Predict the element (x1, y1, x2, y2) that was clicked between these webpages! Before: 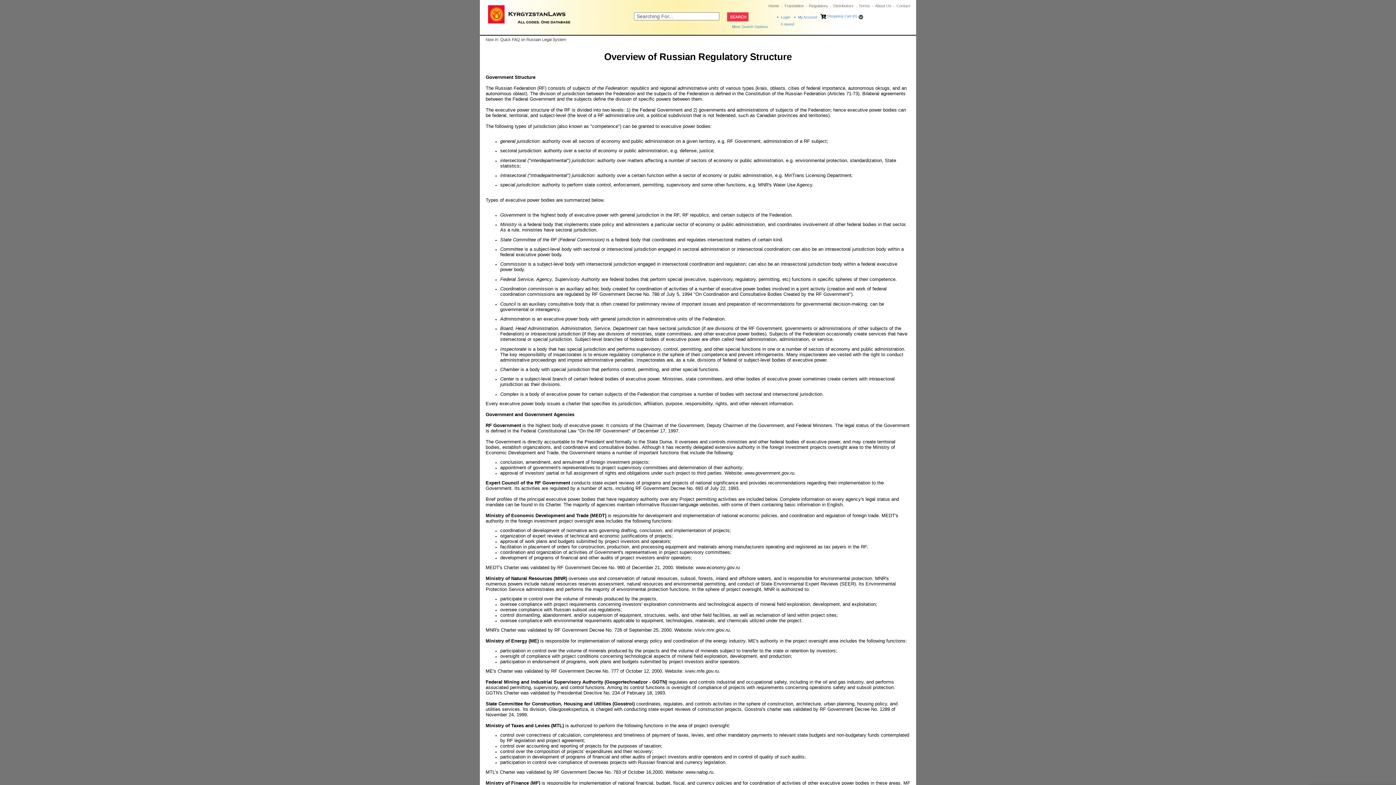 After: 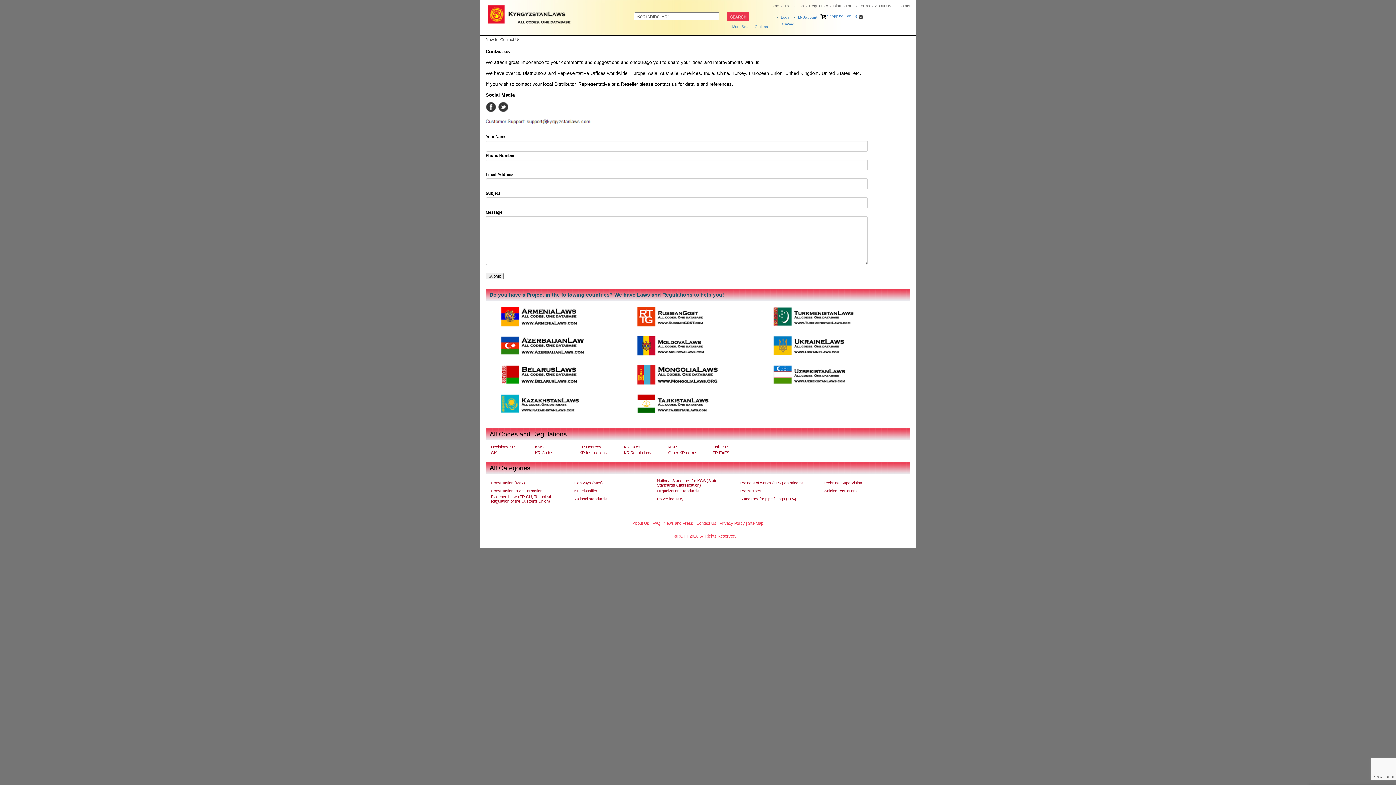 Action: bbox: (896, 3, 910, 8) label: Contact